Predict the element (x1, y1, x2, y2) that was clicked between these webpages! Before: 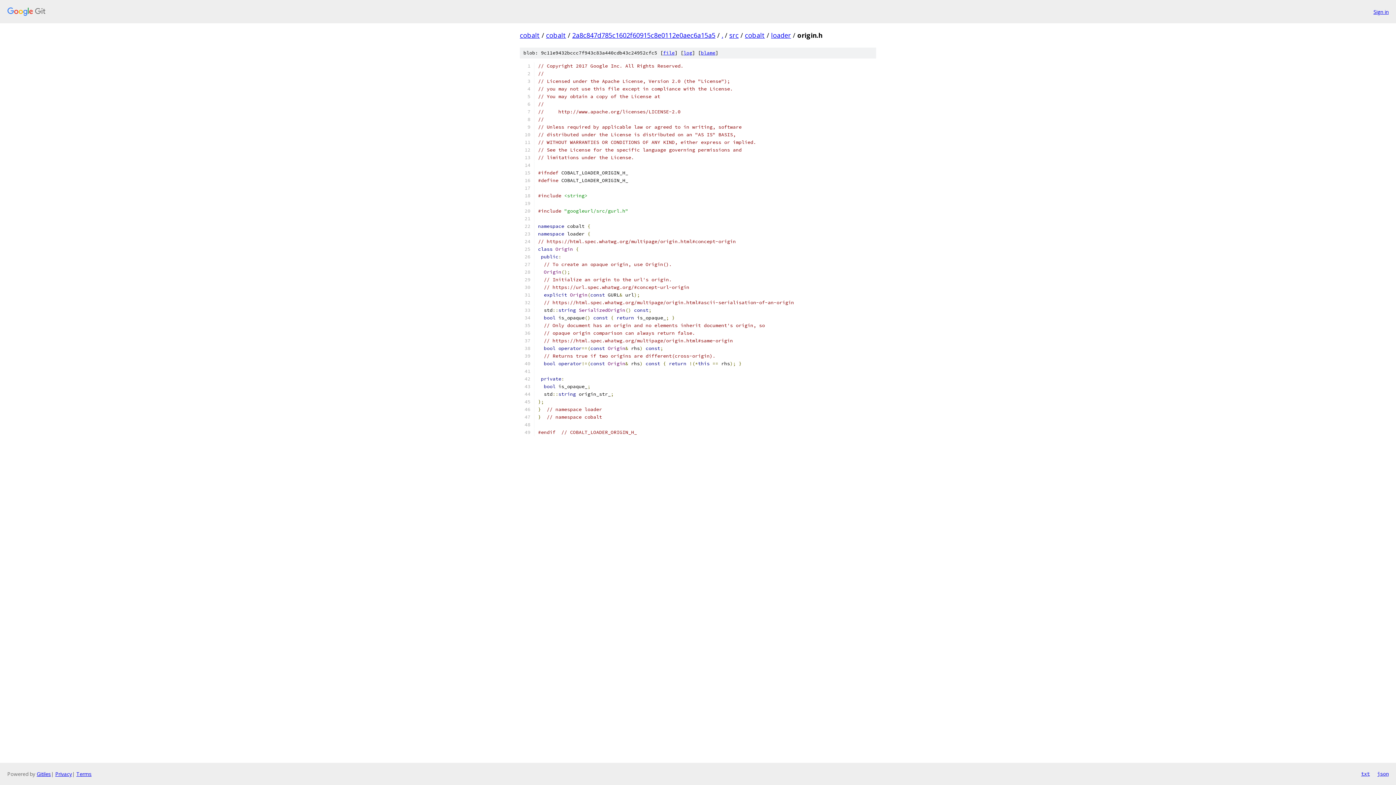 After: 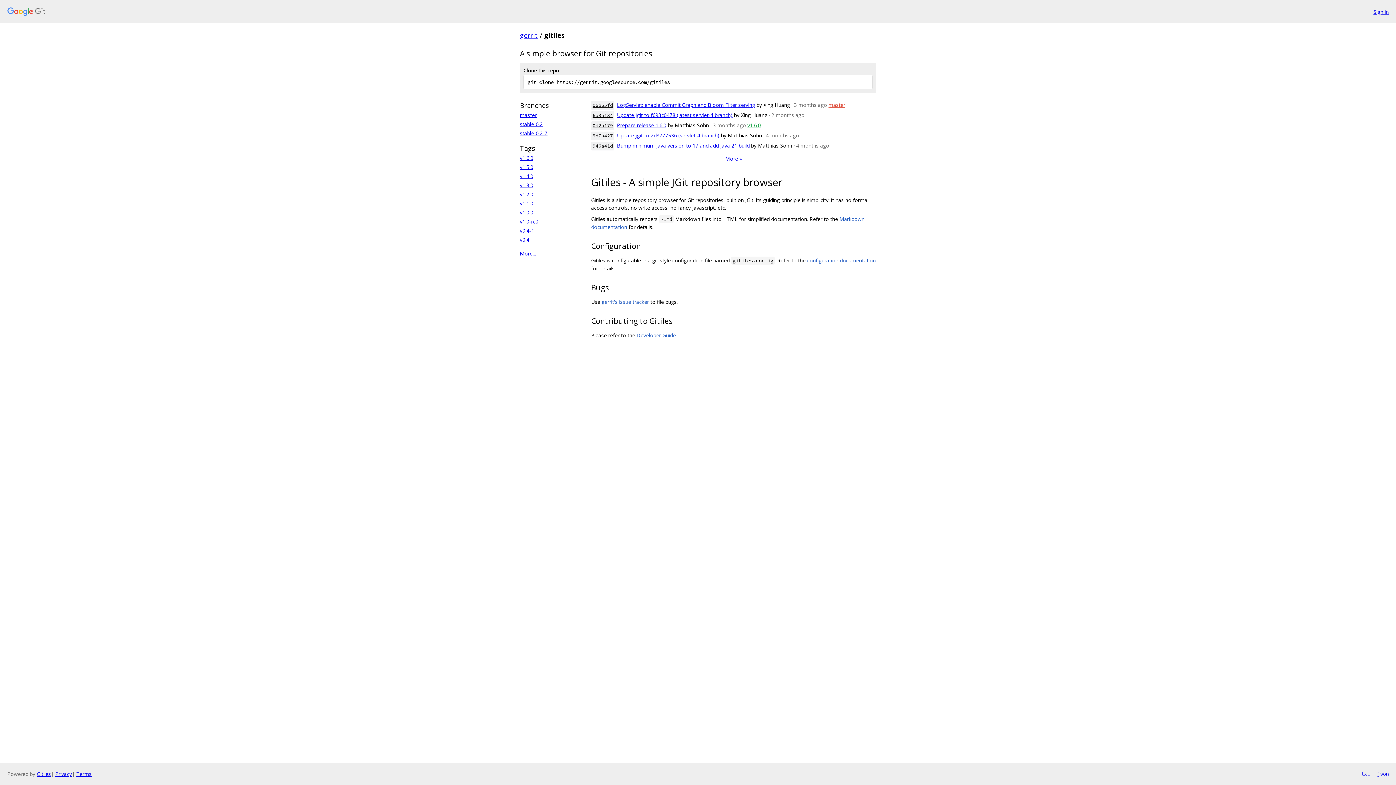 Action: bbox: (36, 770, 50, 777) label: Gitiles